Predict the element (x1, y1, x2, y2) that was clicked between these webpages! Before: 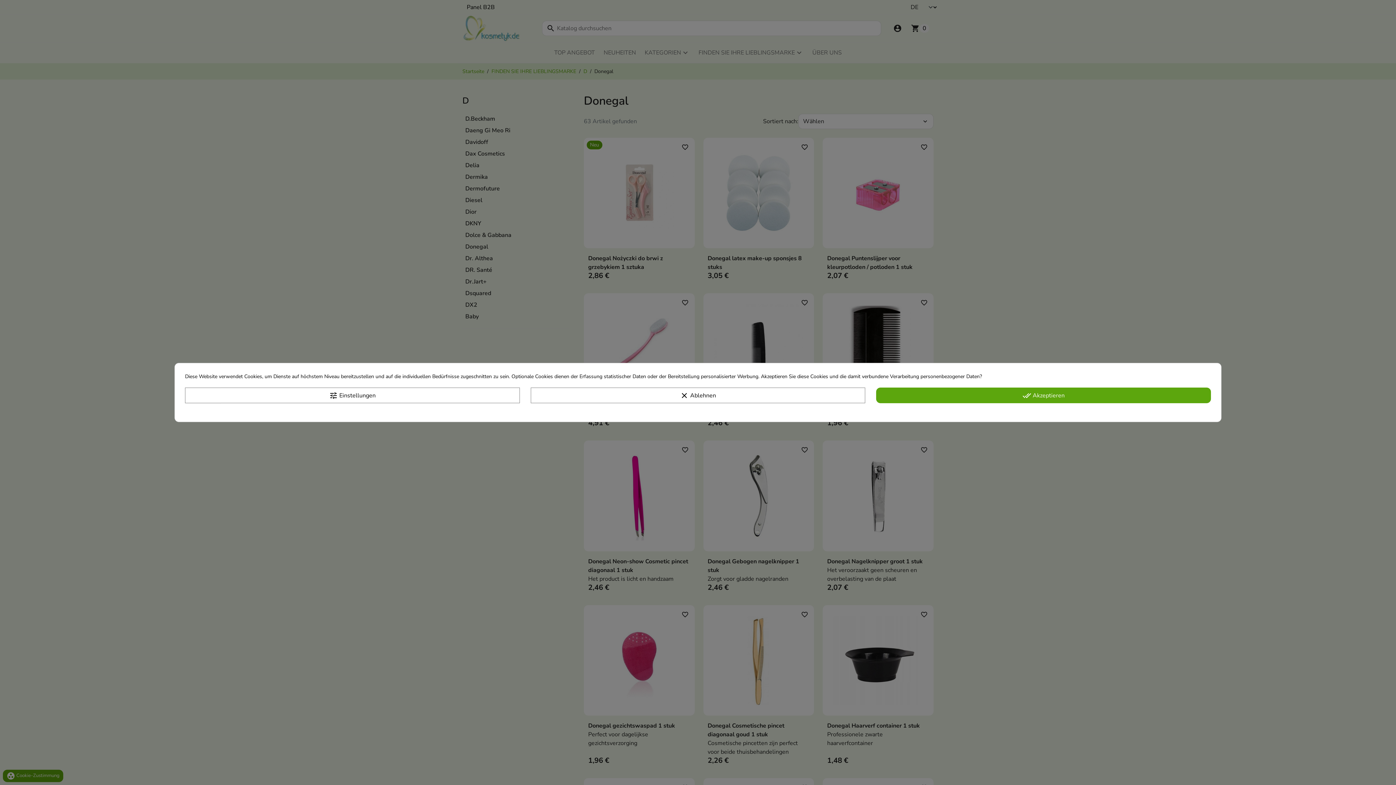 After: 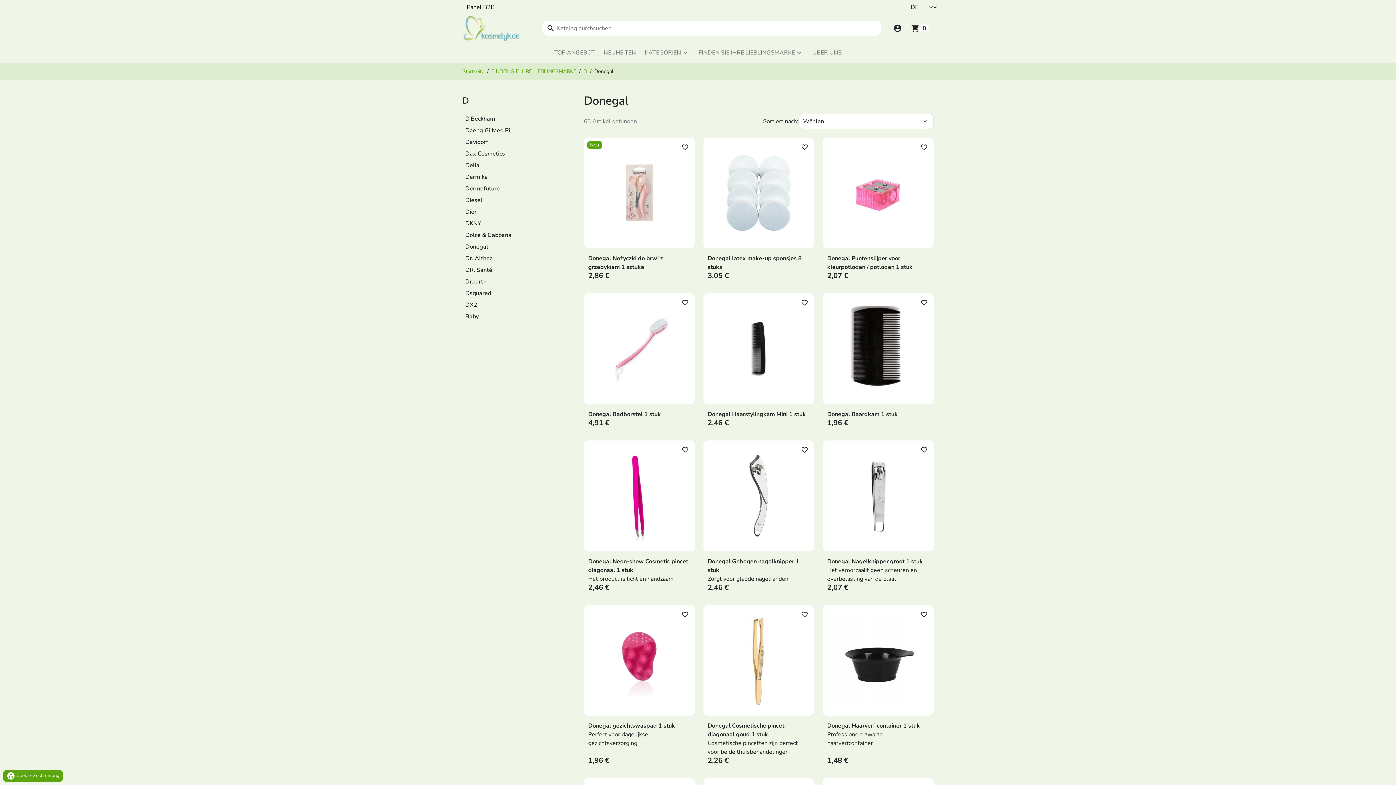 Action: bbox: (876, 387, 1211, 403) label: done_all Akzeptieren